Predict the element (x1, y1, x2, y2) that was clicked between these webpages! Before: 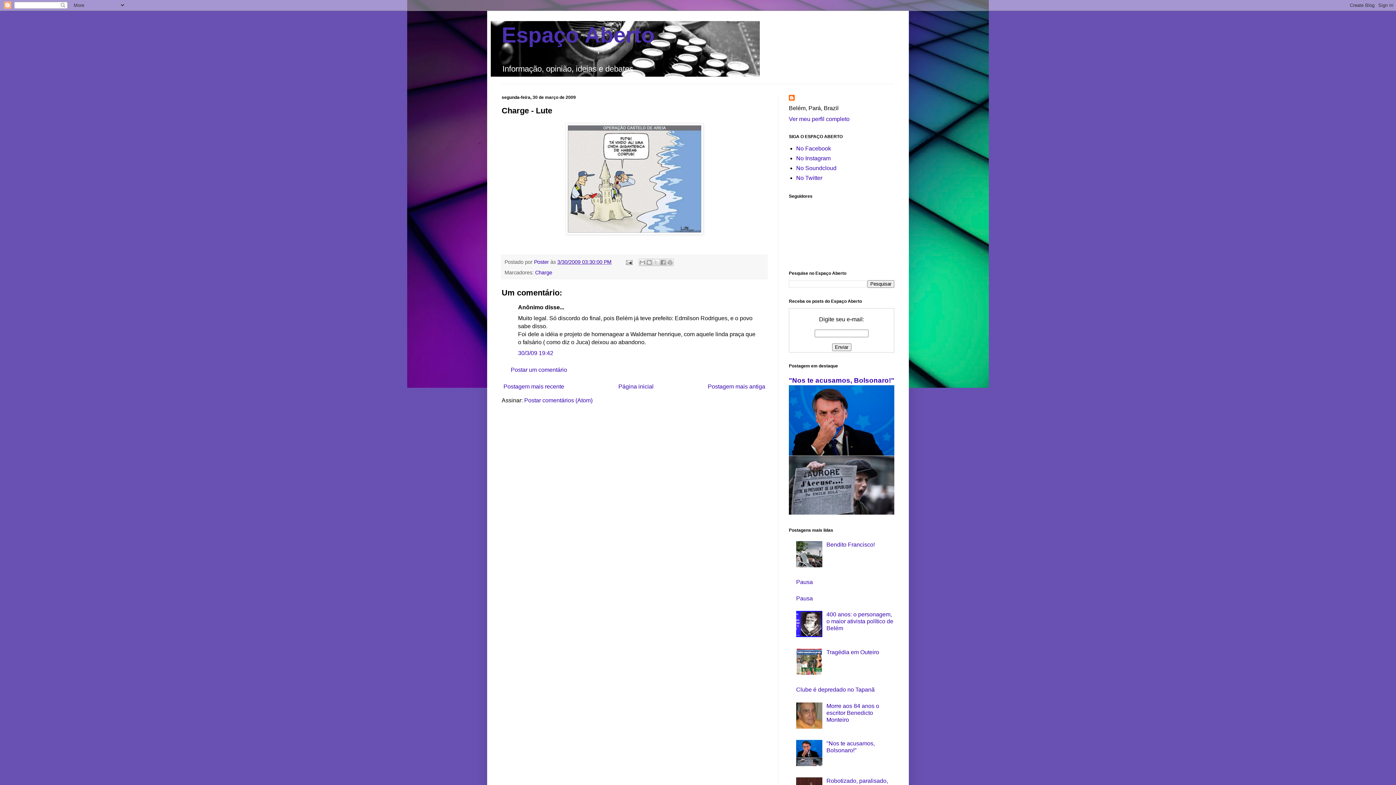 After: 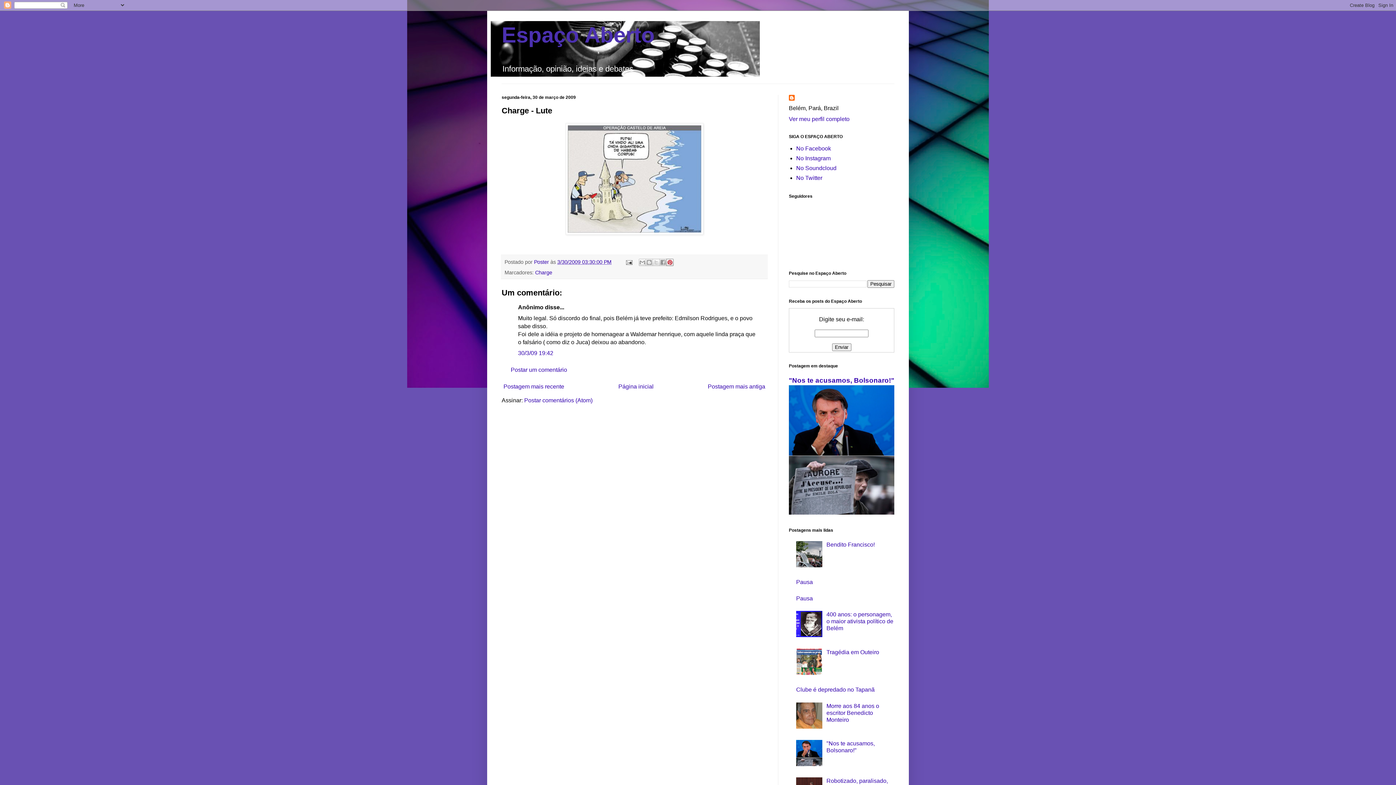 Action: label: Compartilhar com o Pinterest bbox: (666, 259, 673, 266)